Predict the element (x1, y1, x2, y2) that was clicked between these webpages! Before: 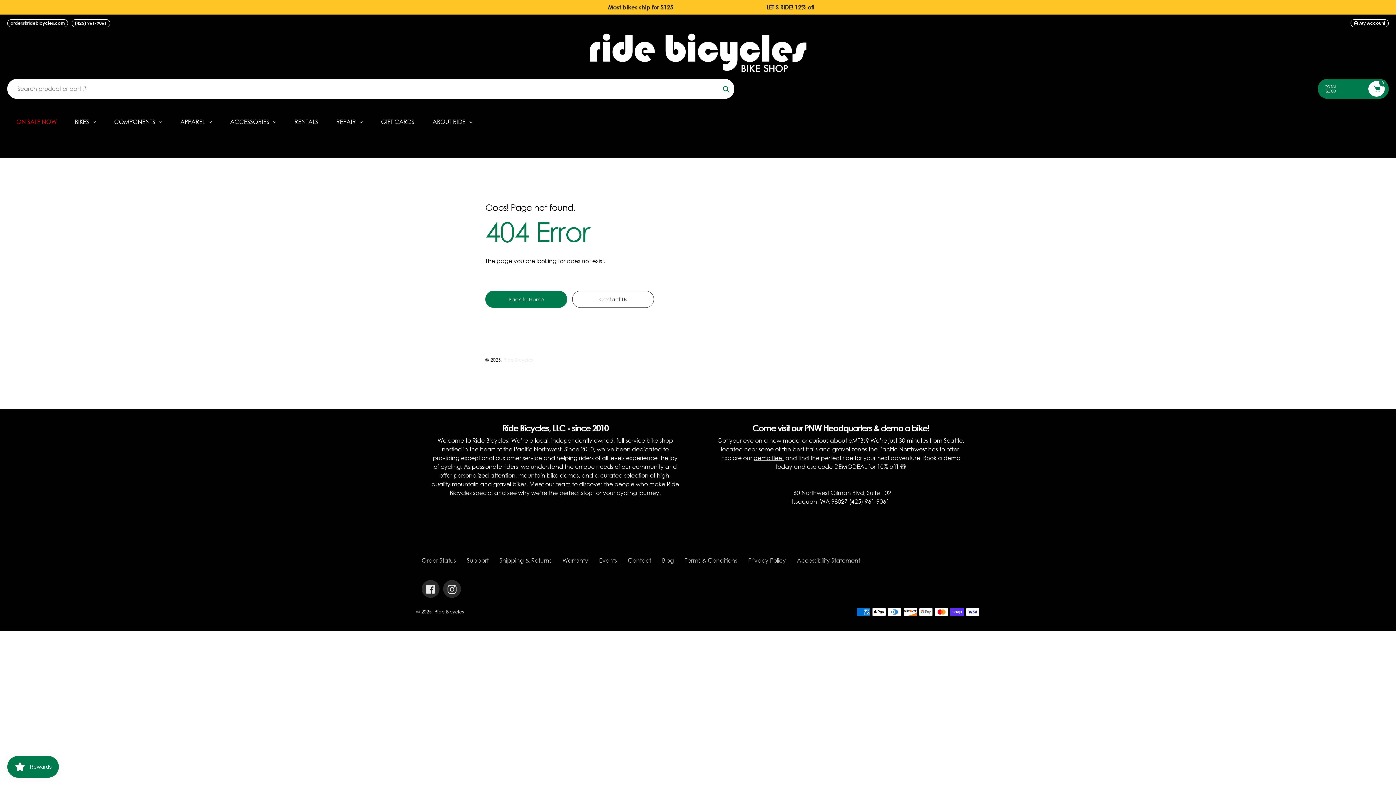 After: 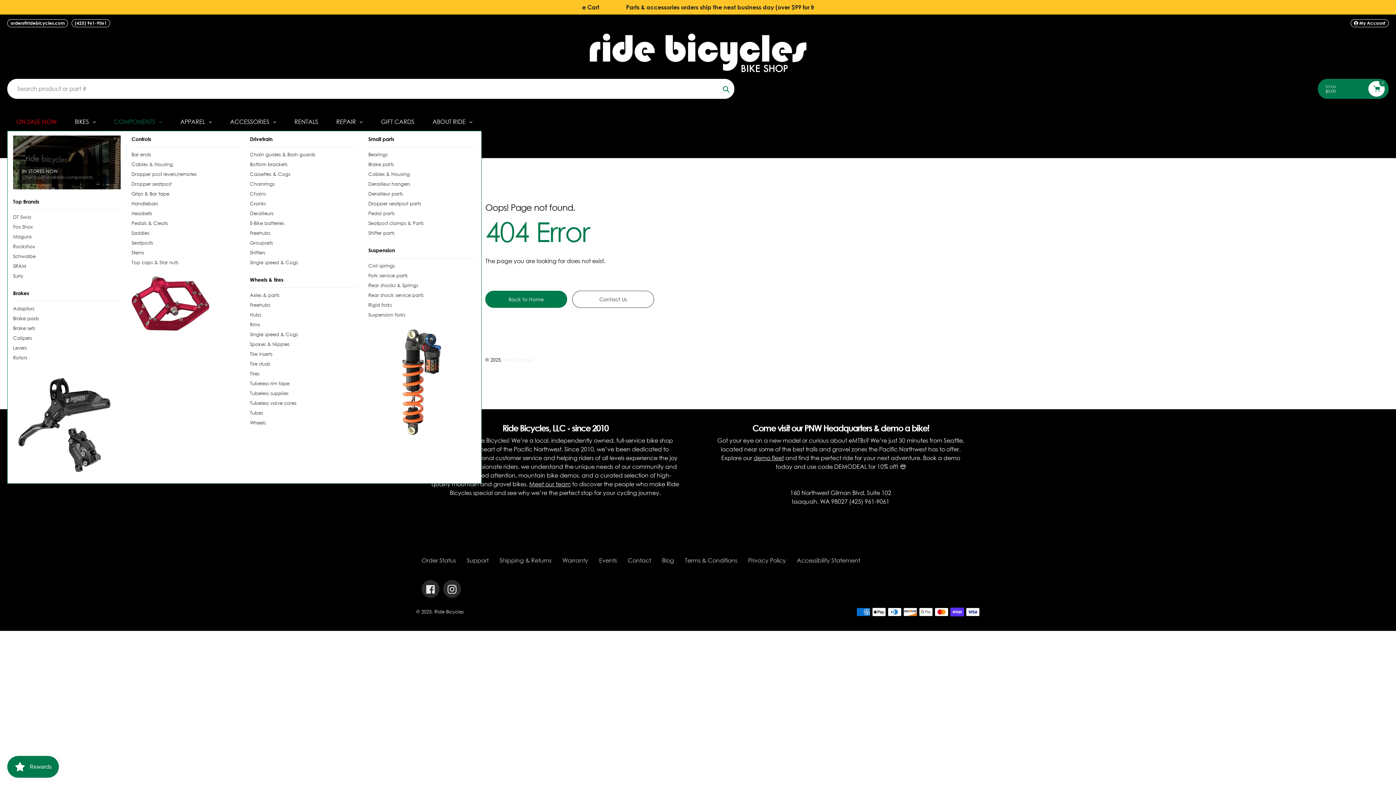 Action: label: COMPONENTS bbox: (105, 112, 171, 130)